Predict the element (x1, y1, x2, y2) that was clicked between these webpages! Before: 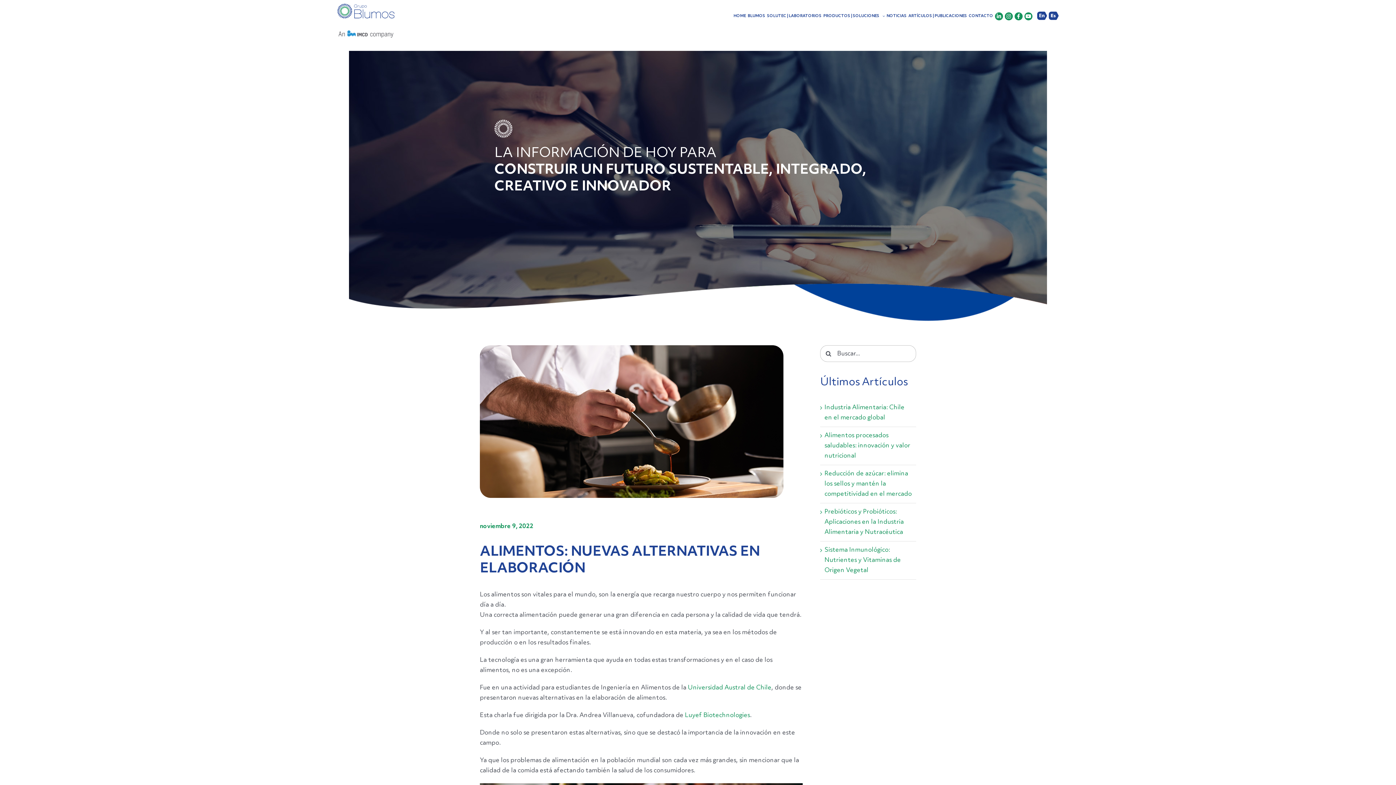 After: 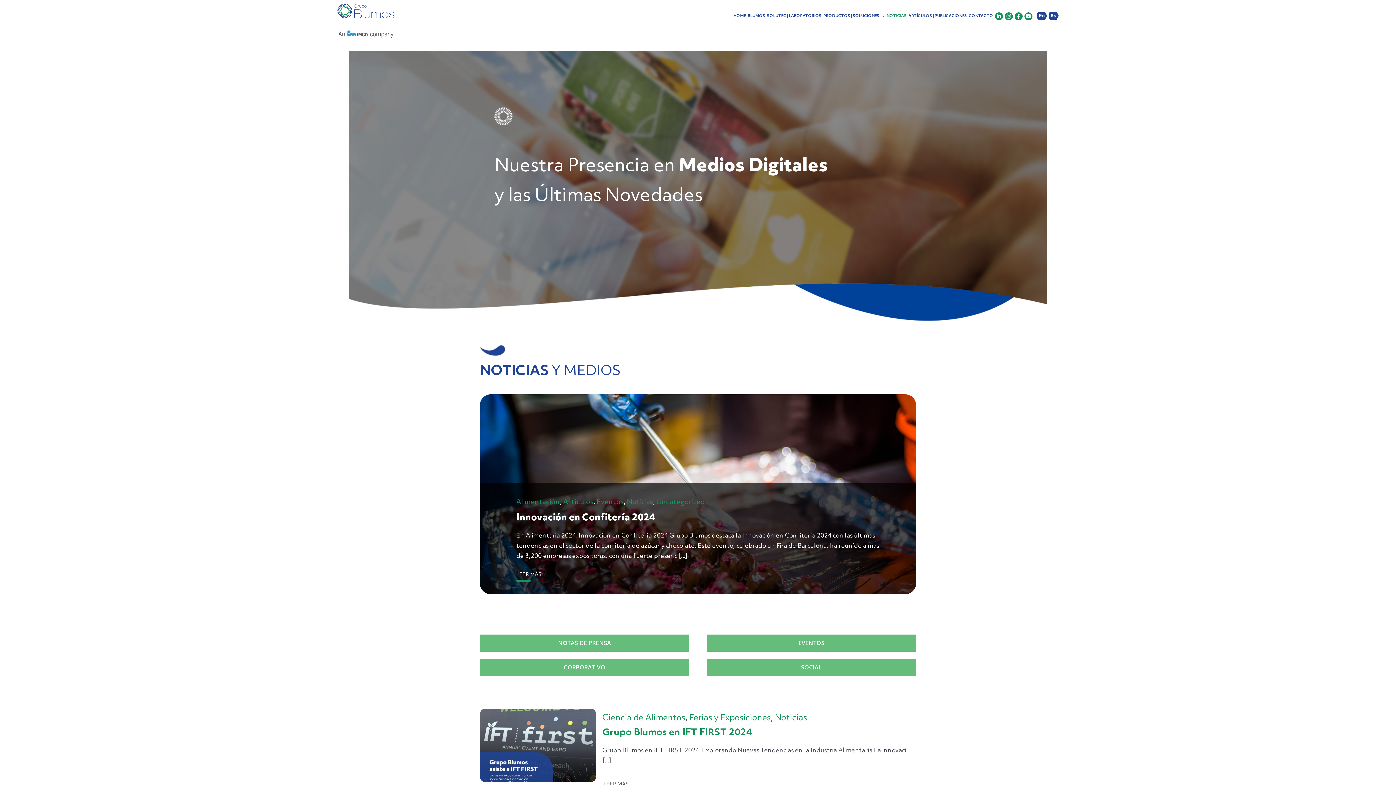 Action: label: NOTICIAS bbox: (886, 3, 906, 37)